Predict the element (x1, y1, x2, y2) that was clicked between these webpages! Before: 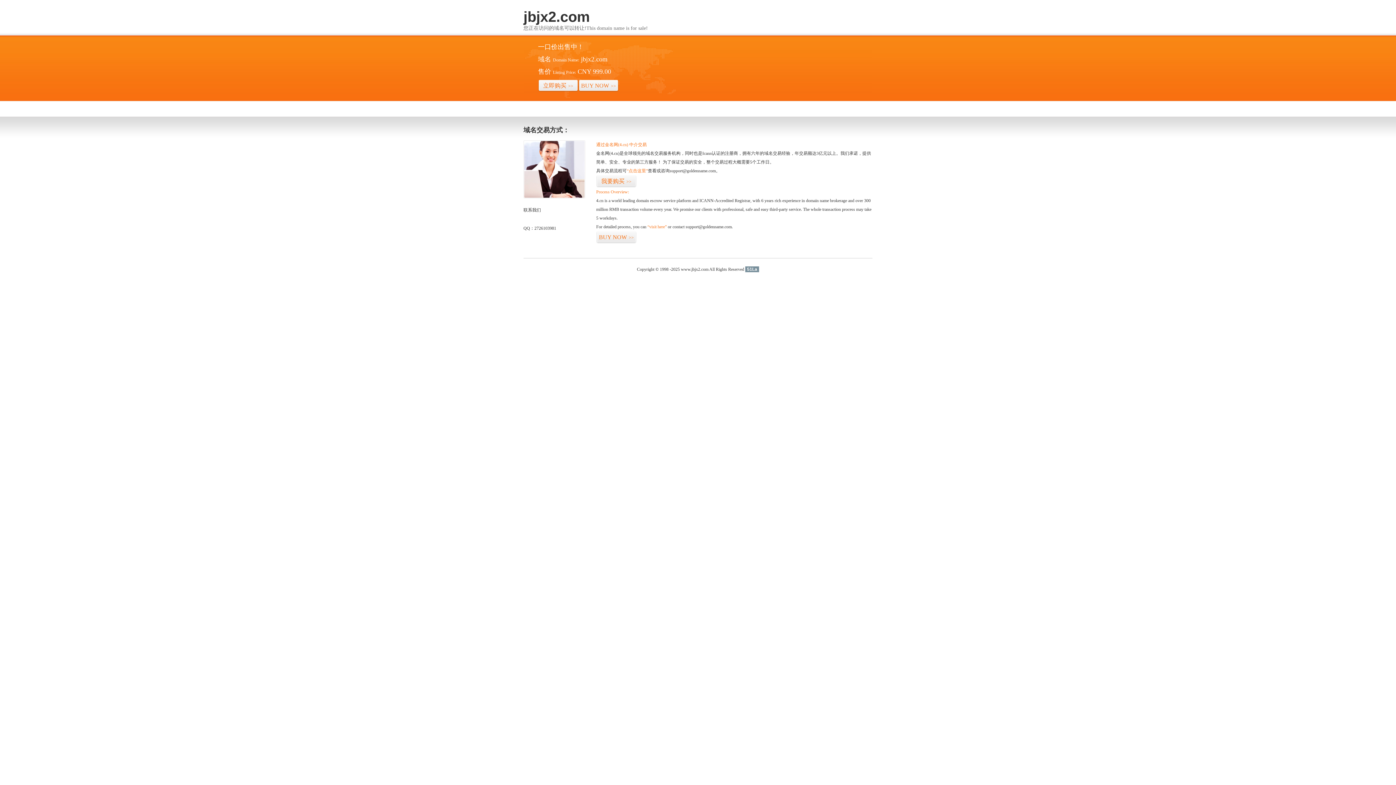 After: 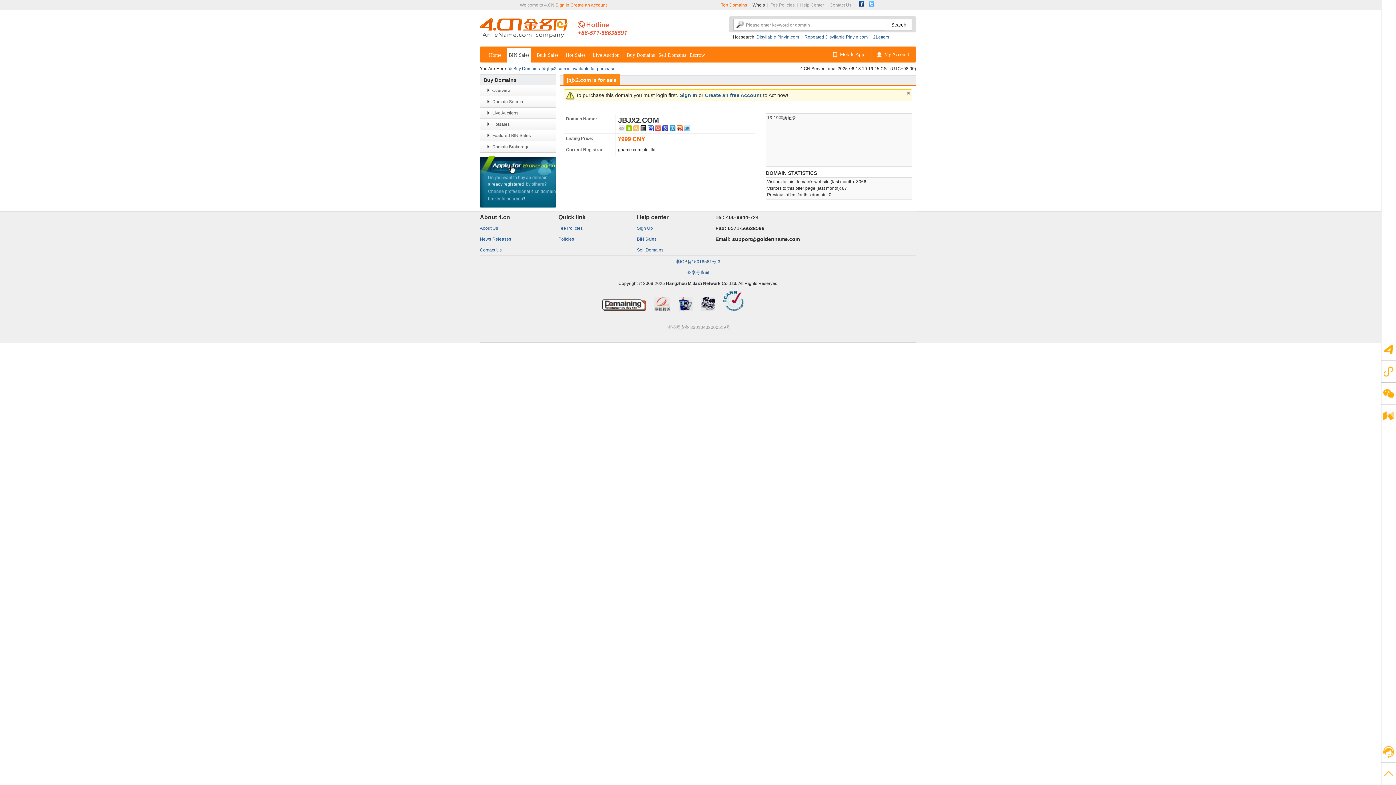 Action: label: BUY NOW>> bbox: (578, 79, 618, 92)